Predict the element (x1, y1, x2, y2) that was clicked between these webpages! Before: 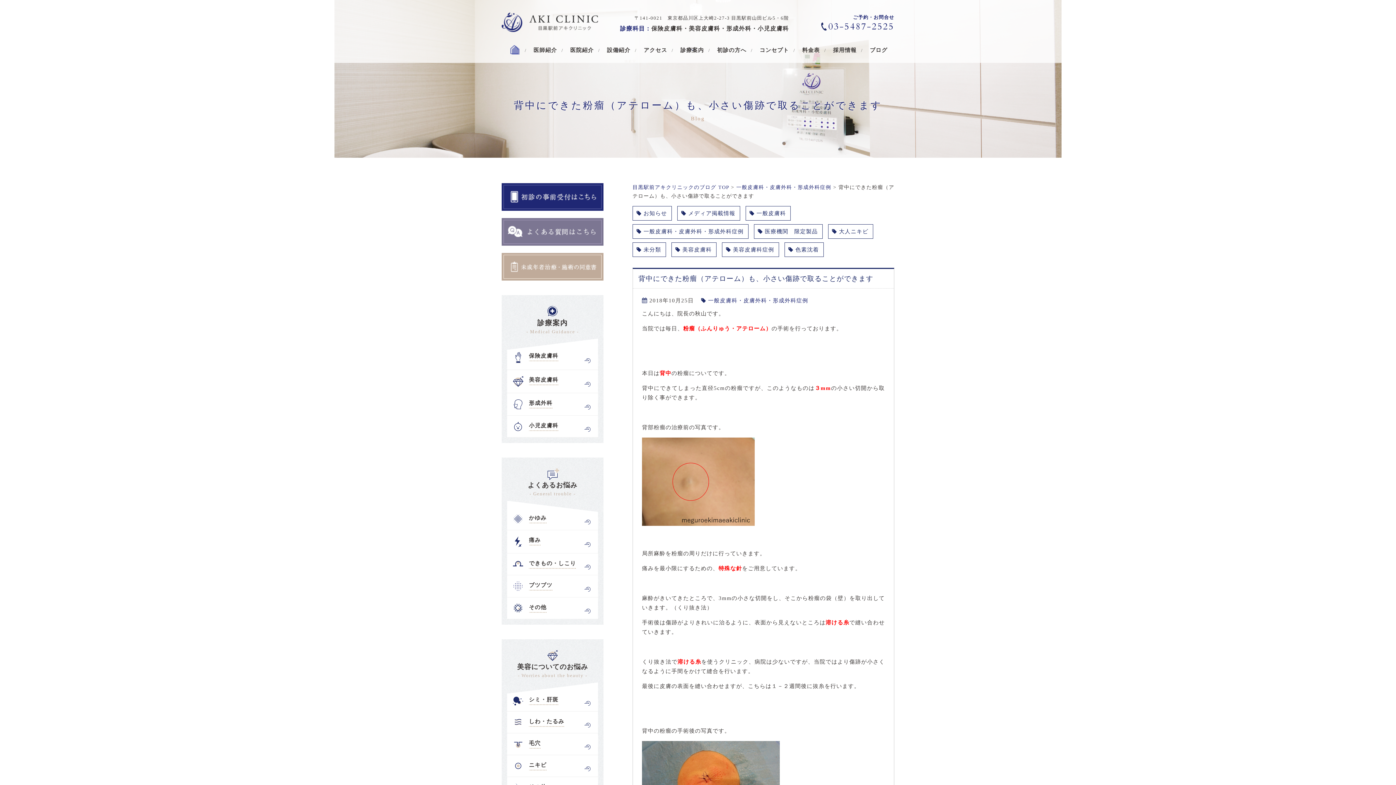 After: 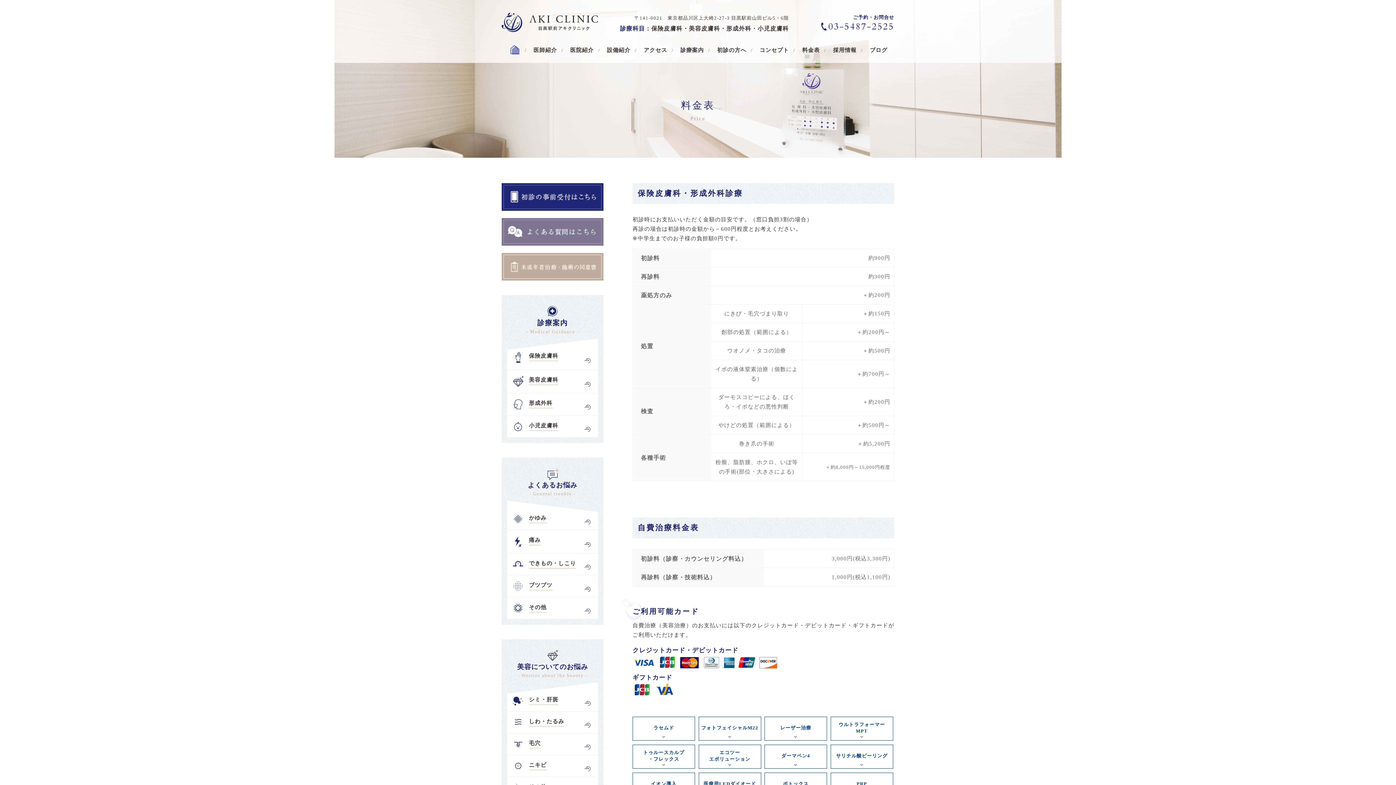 Action: label: 料金表 bbox: (795, 45, 826, 54)